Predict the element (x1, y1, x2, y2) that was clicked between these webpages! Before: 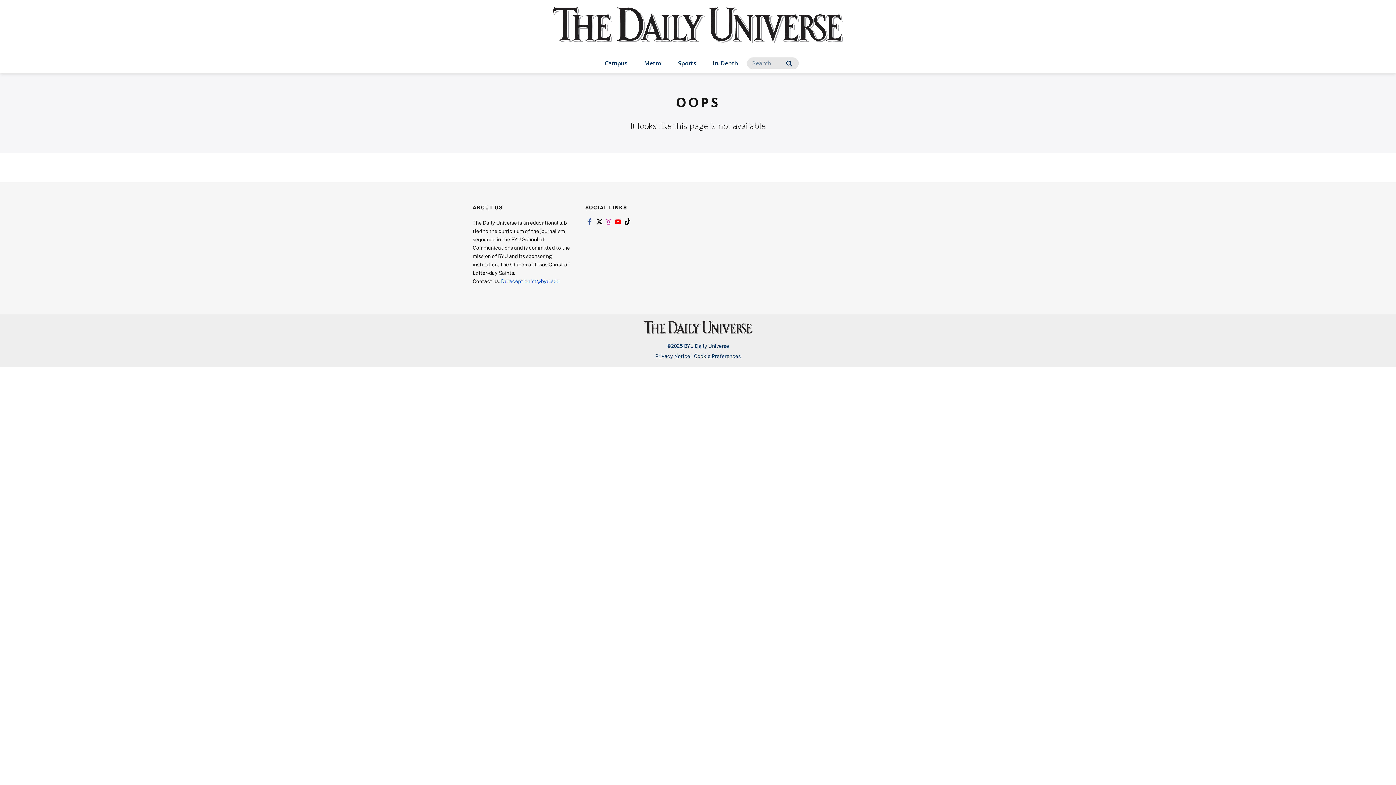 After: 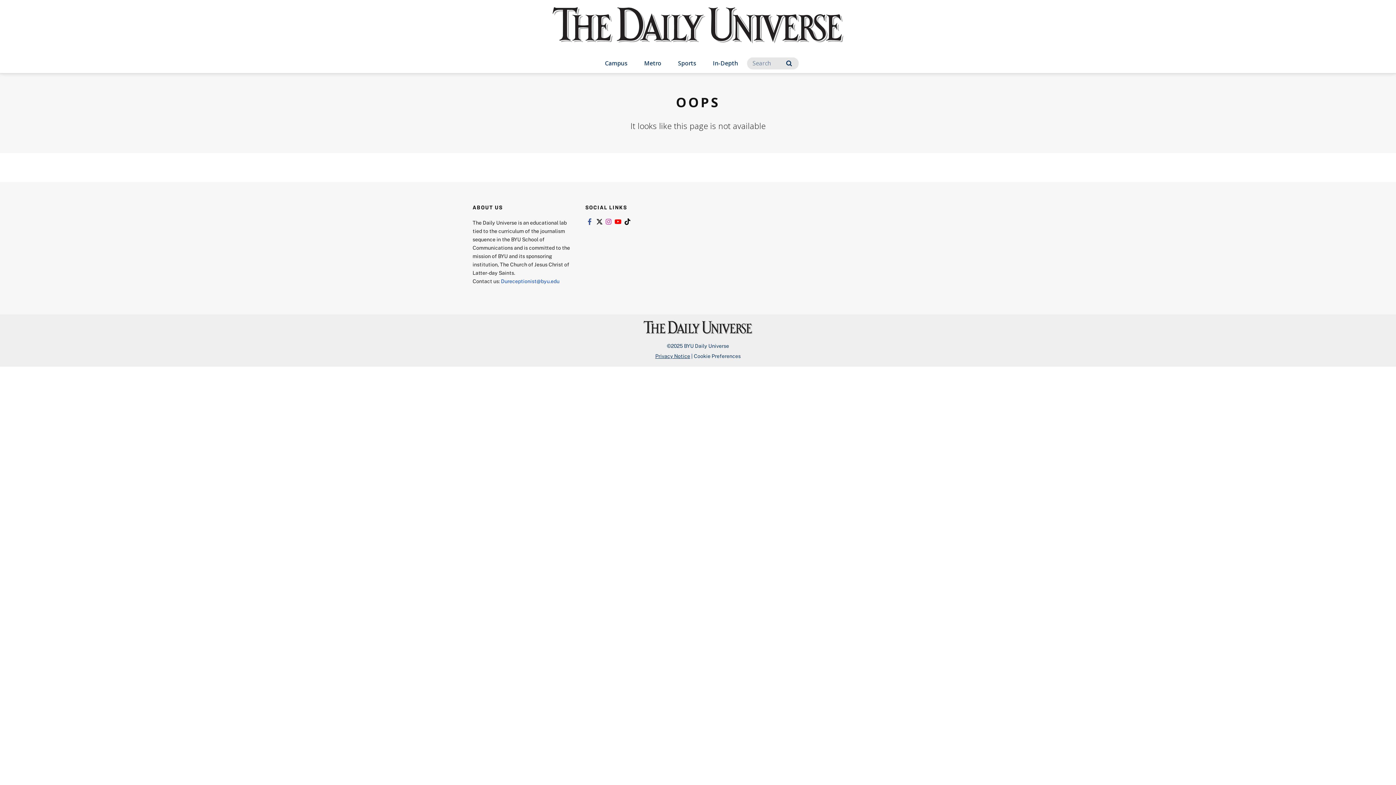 Action: label: Privacy Notice bbox: (655, 353, 690, 359)